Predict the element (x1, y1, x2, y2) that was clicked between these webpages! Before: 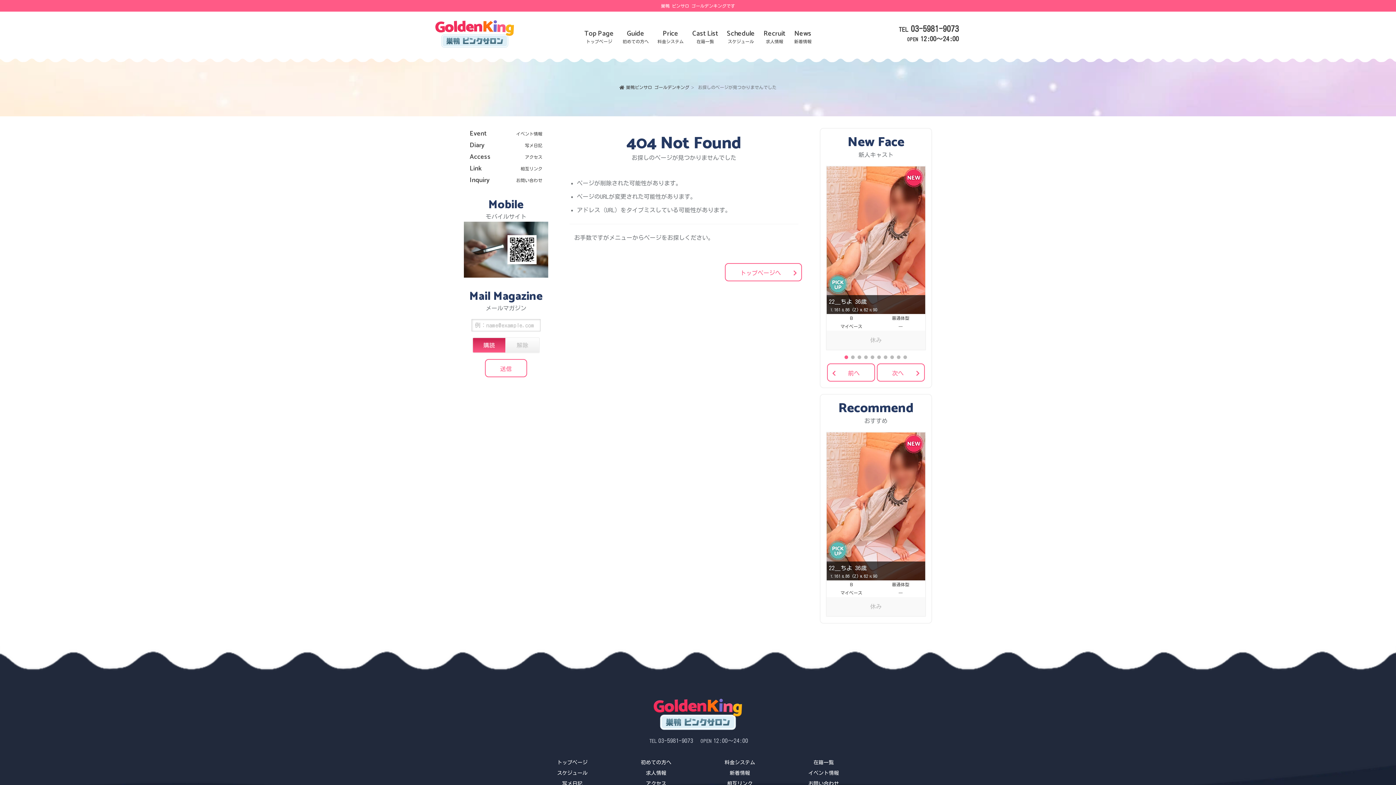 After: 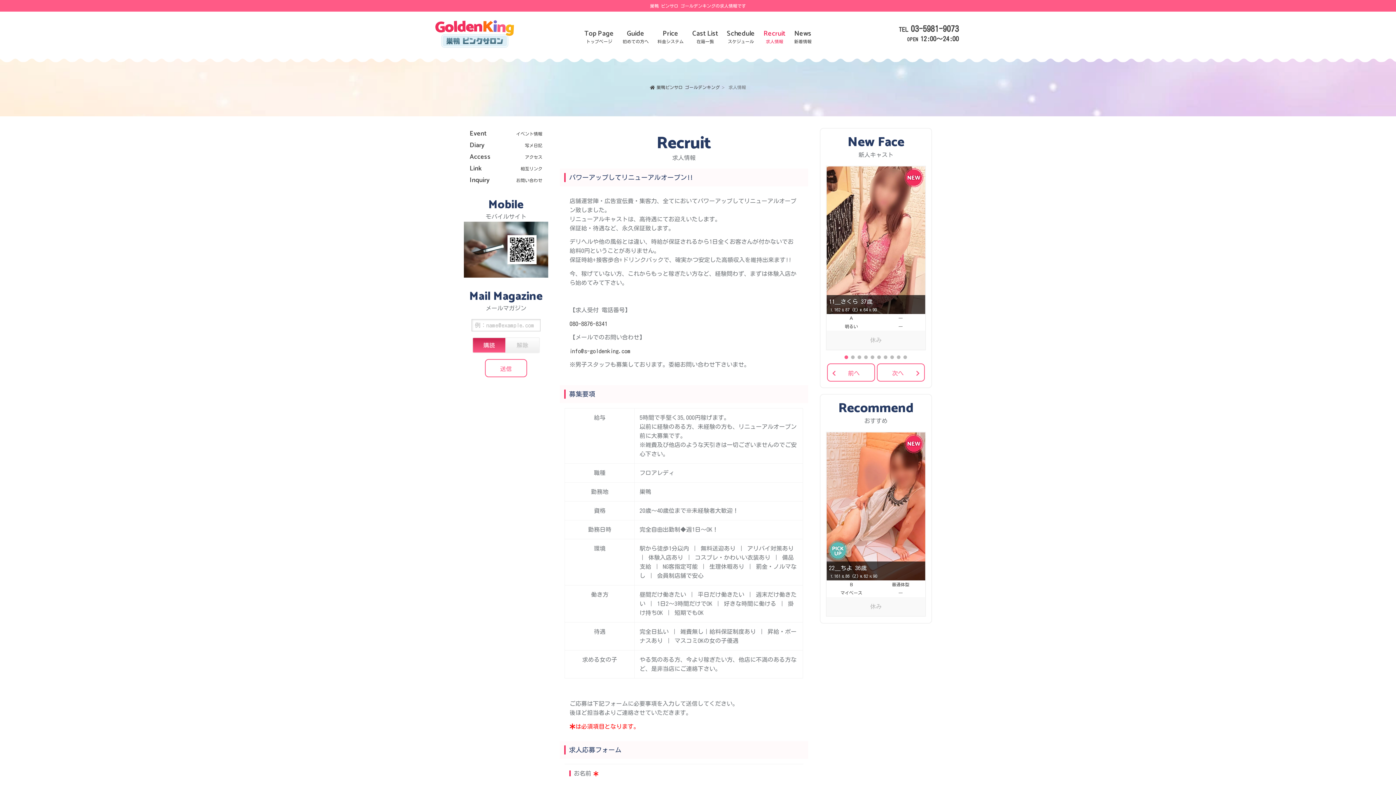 Action: bbox: (759, 24, 790, 49) label: 求人情報